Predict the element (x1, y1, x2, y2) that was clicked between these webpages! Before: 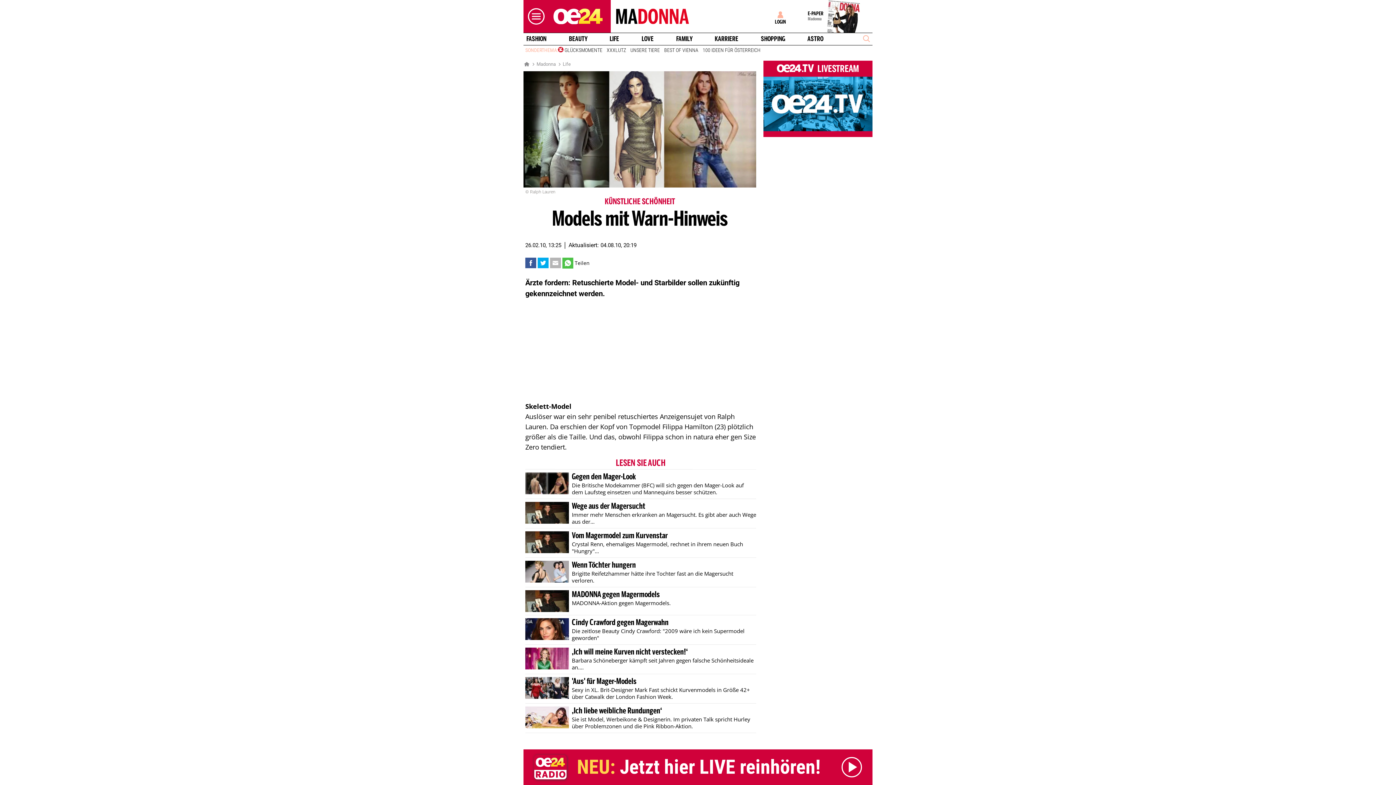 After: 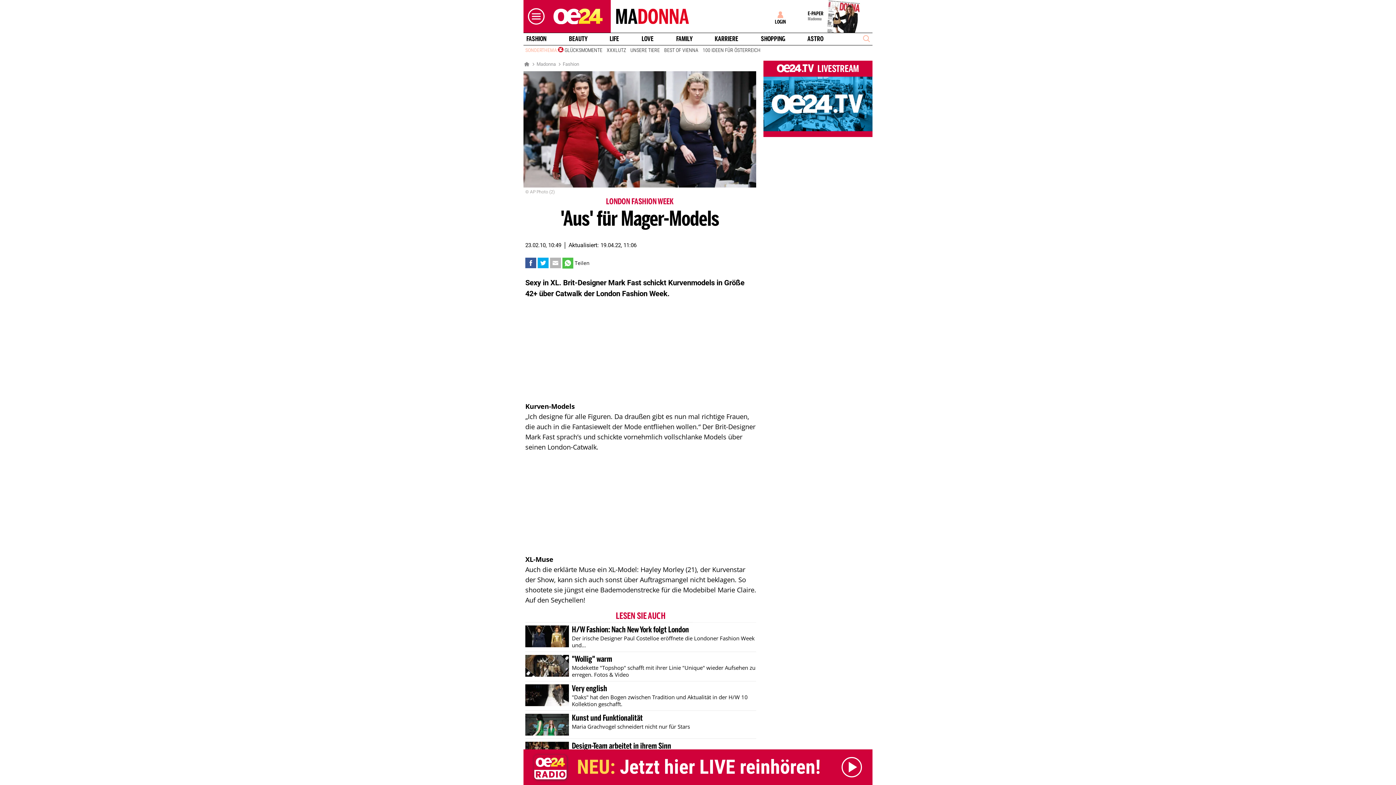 Action: bbox: (525, 677, 756, 700) label: 'Aus' für Mager-Models
Sexy in XL. Brit-Designer Mark Fast schickt Kurvenmodels in Größe 42+ über Catwalk der London Fashion Week.